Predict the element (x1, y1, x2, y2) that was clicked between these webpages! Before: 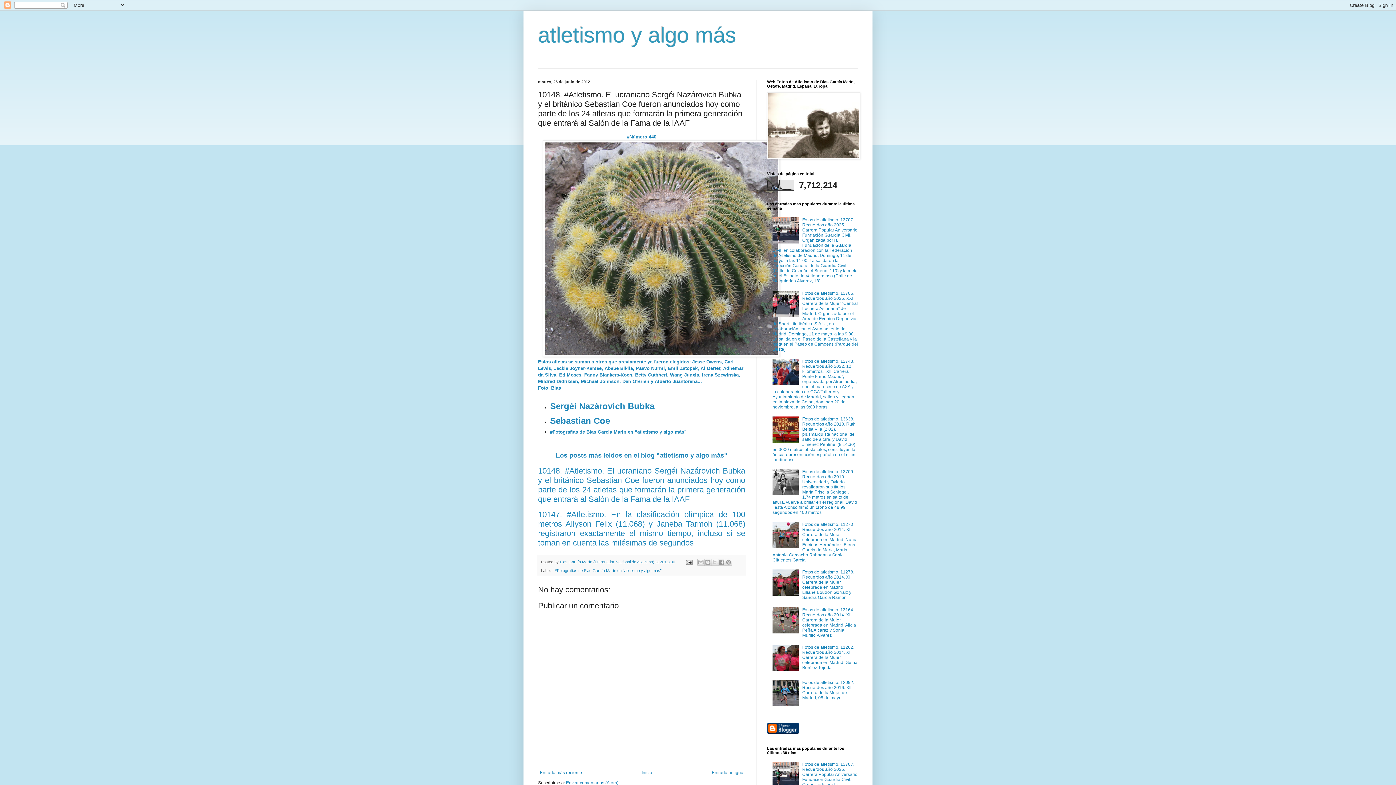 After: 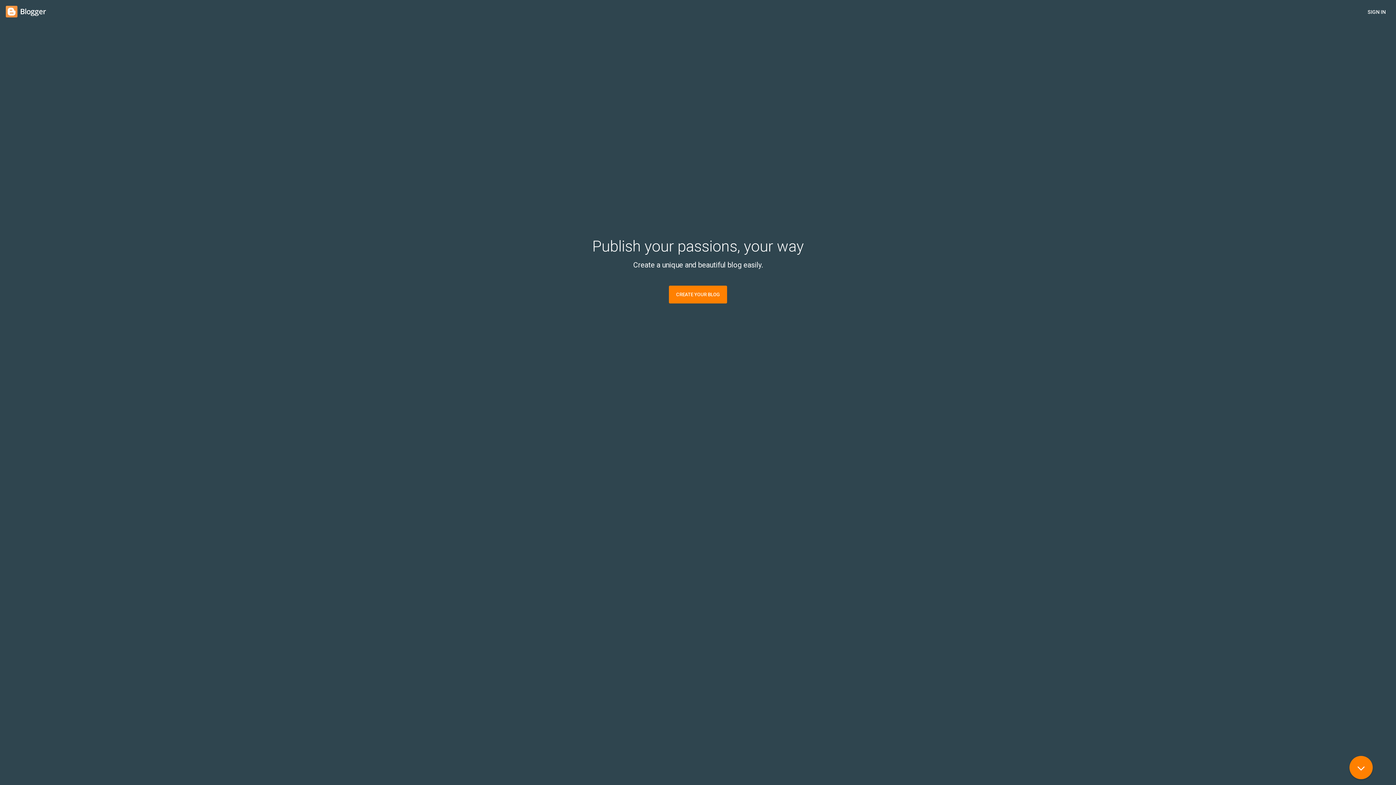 Action: bbox: (767, 730, 799, 735)